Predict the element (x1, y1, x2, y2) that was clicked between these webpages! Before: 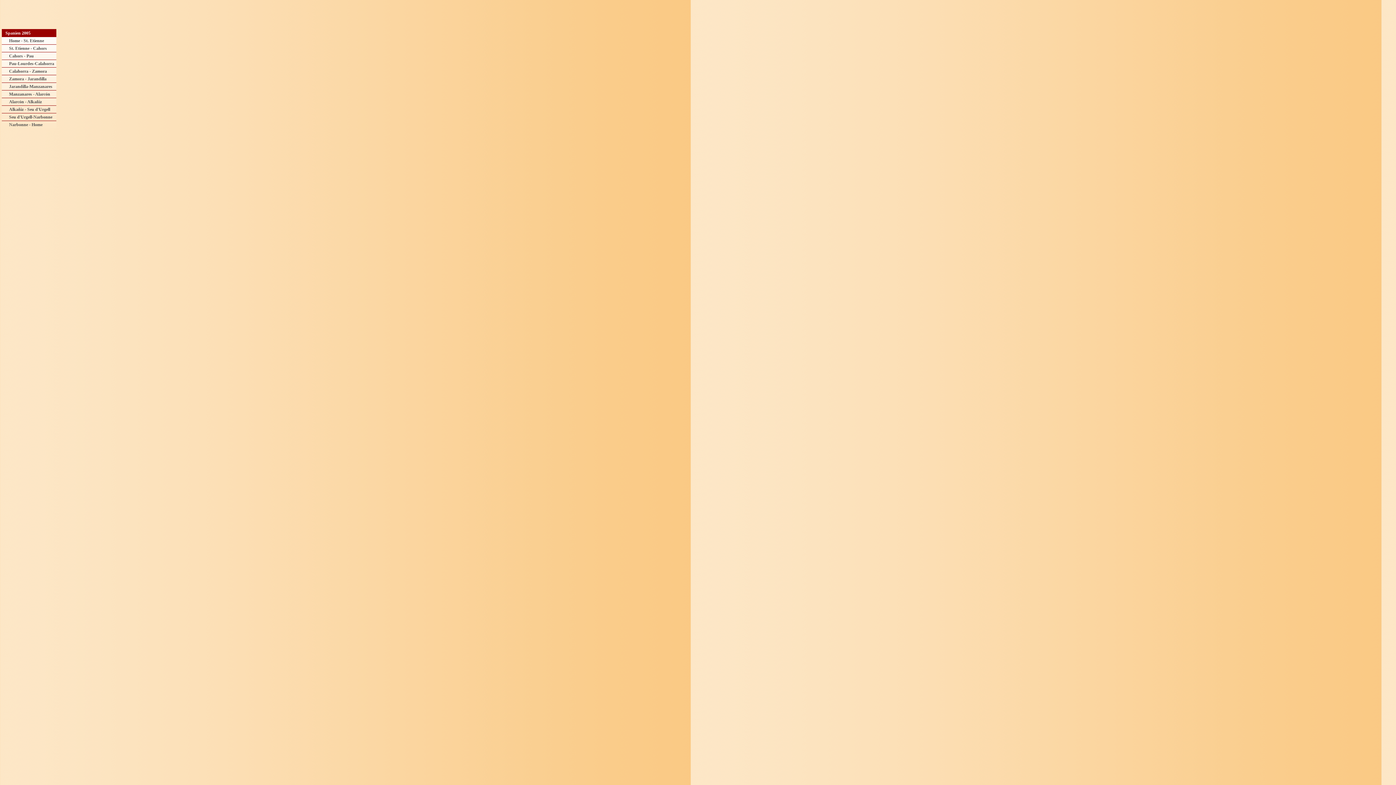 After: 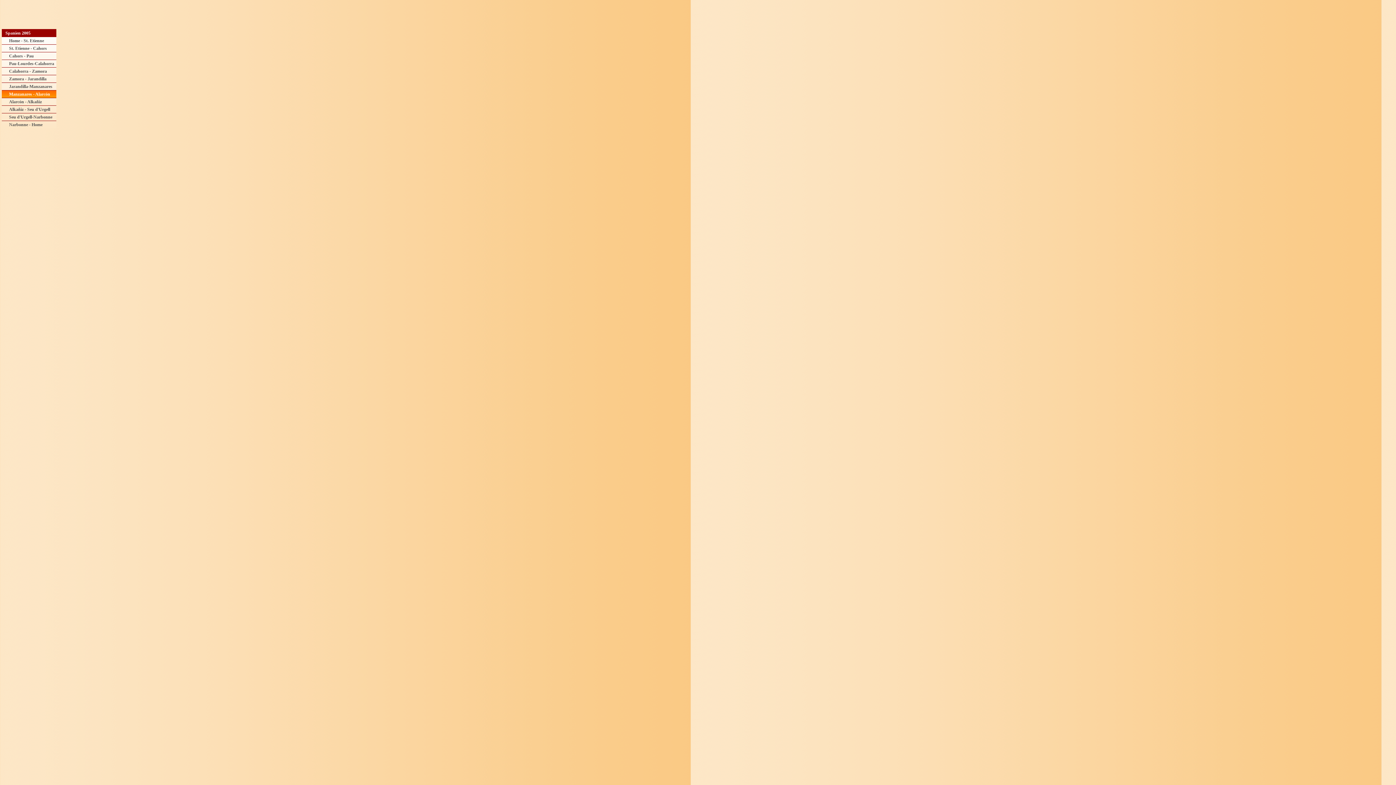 Action: label: Manzanares - Alarcón bbox: (1, 90, 56, 97)